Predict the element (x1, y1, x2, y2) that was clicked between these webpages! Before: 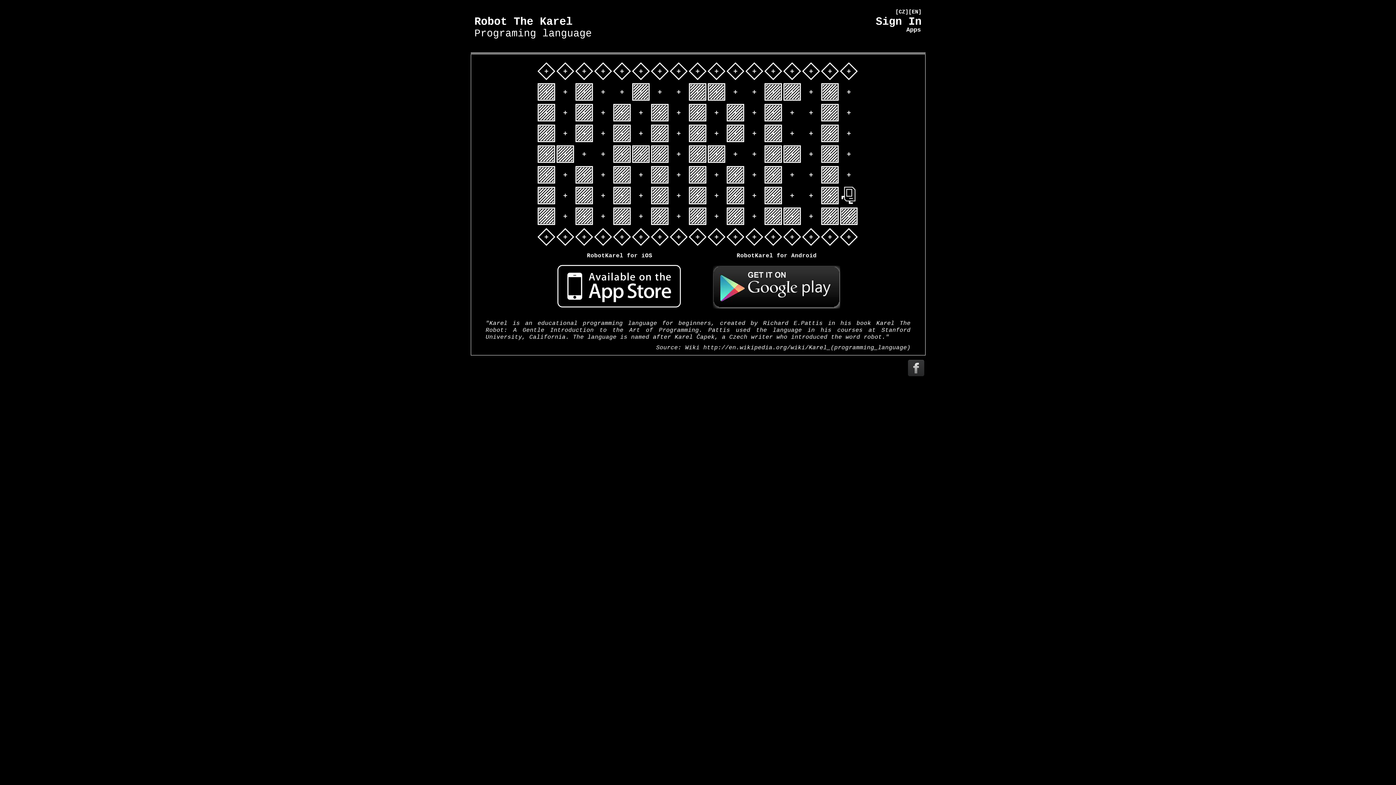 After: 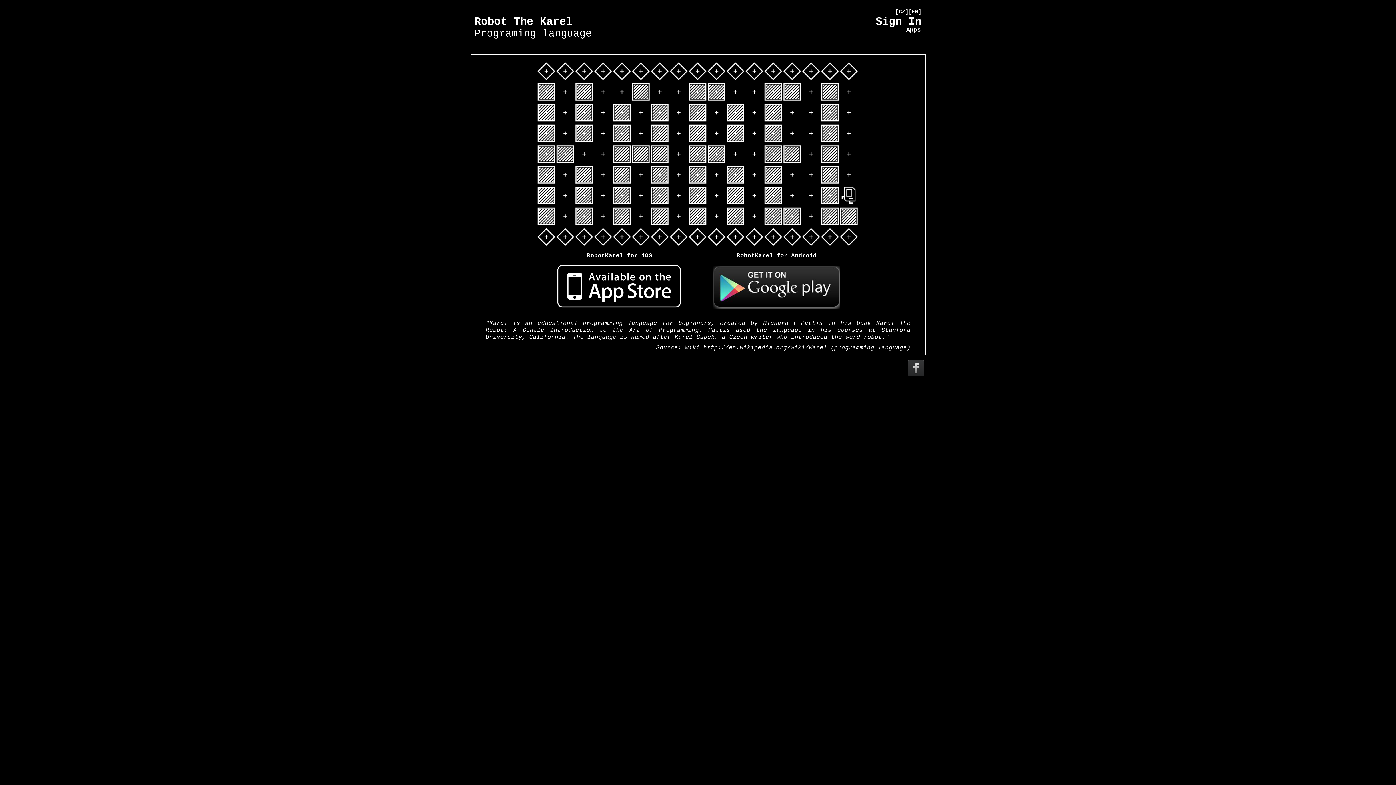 Action: bbox: (908, 9, 921, 15) label: [EN]